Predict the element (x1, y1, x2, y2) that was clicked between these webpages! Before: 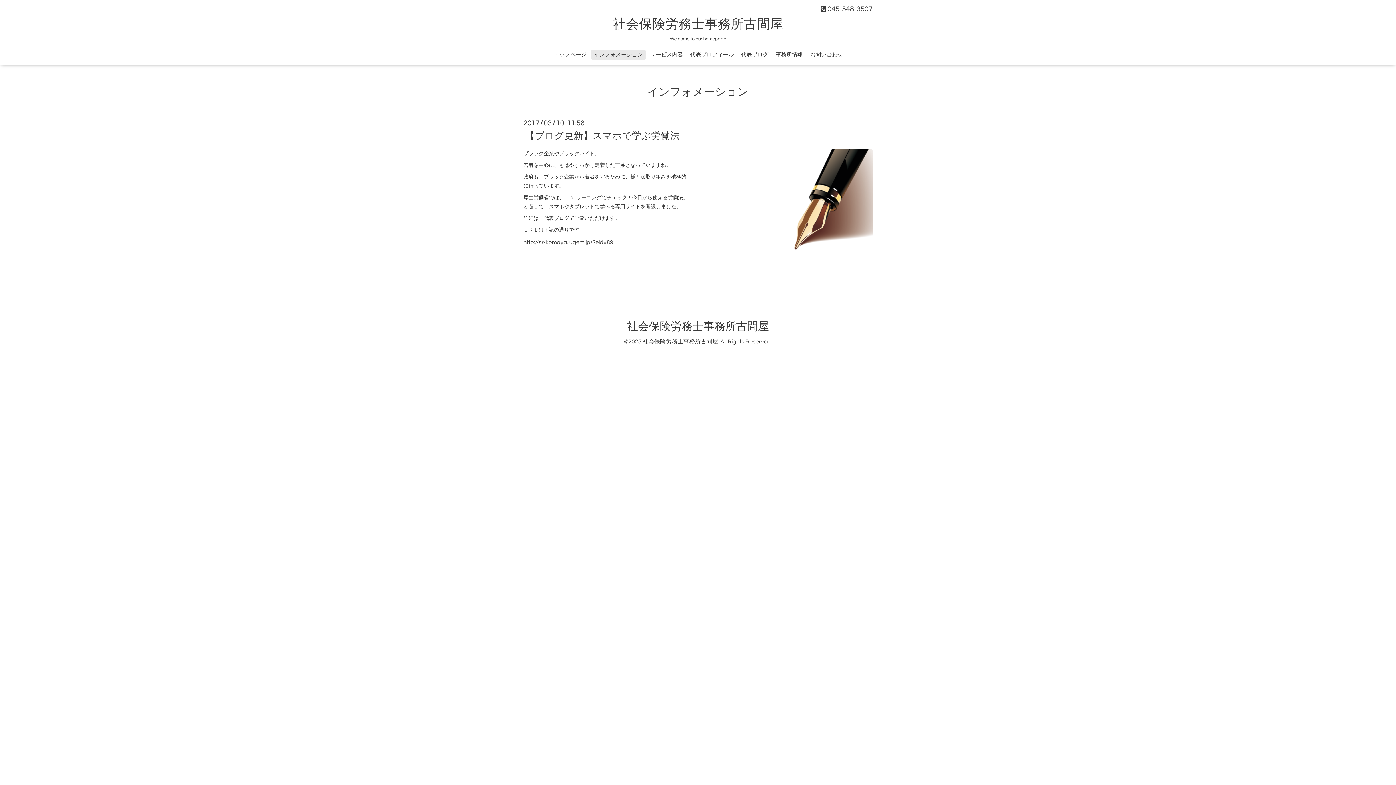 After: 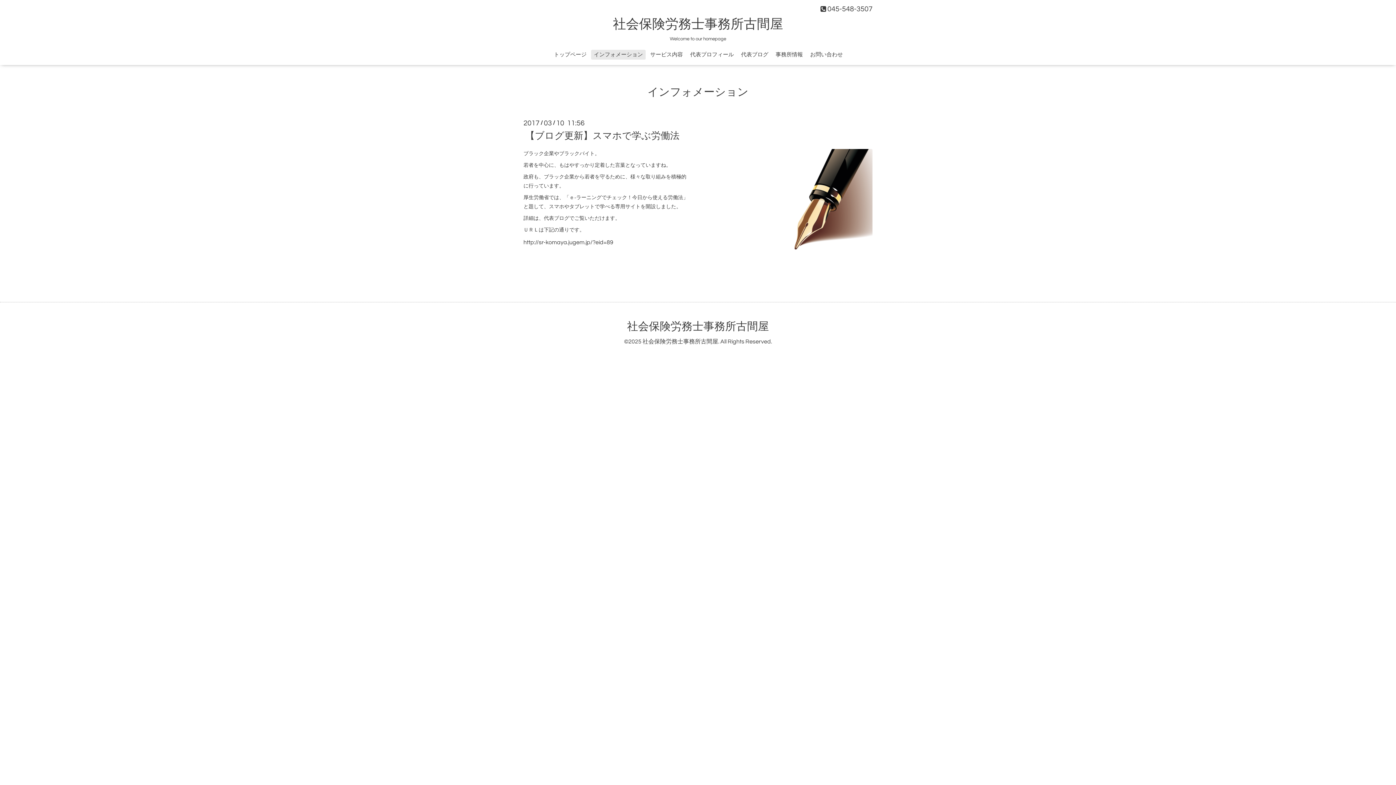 Action: bbox: (523, 128, 681, 143) label: 【ブログ更新】スマホで学ぶ労働法